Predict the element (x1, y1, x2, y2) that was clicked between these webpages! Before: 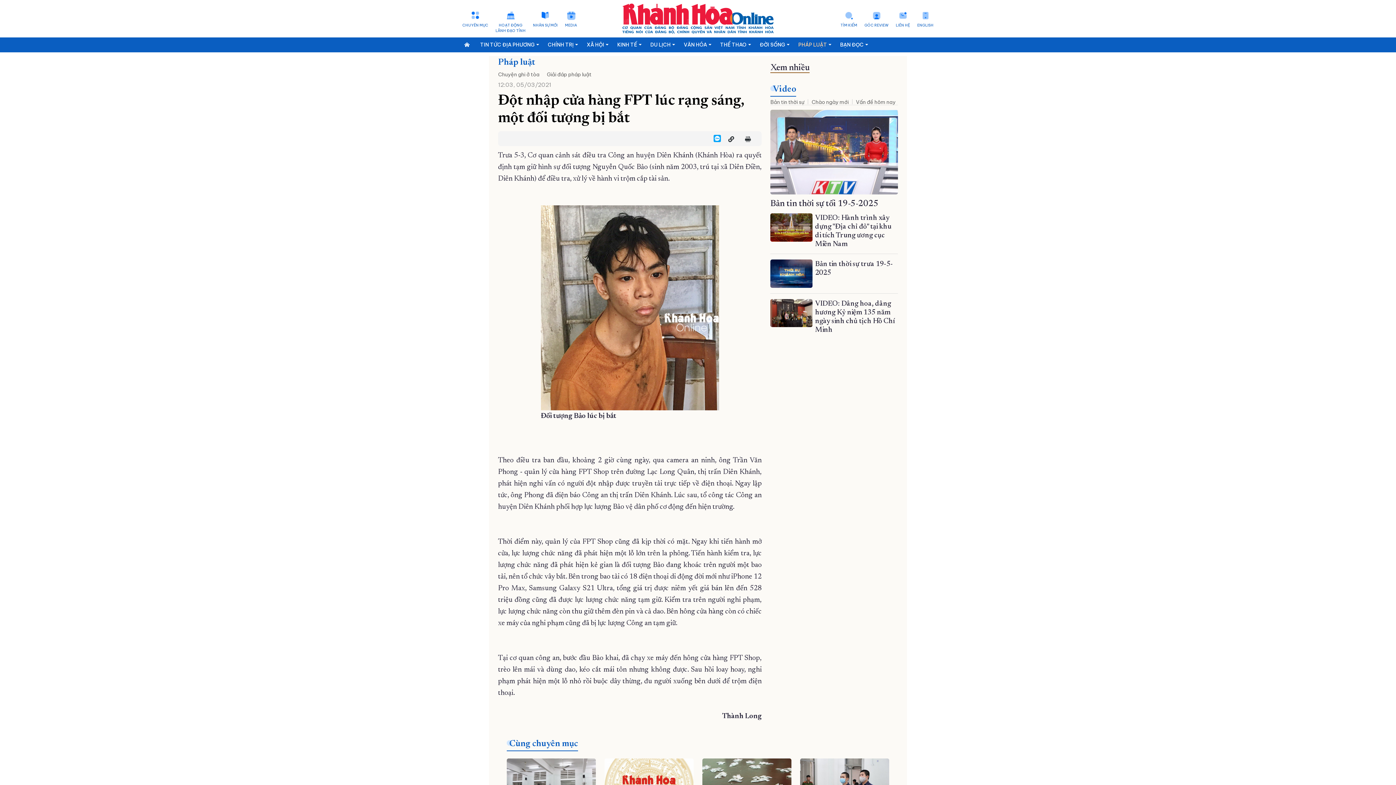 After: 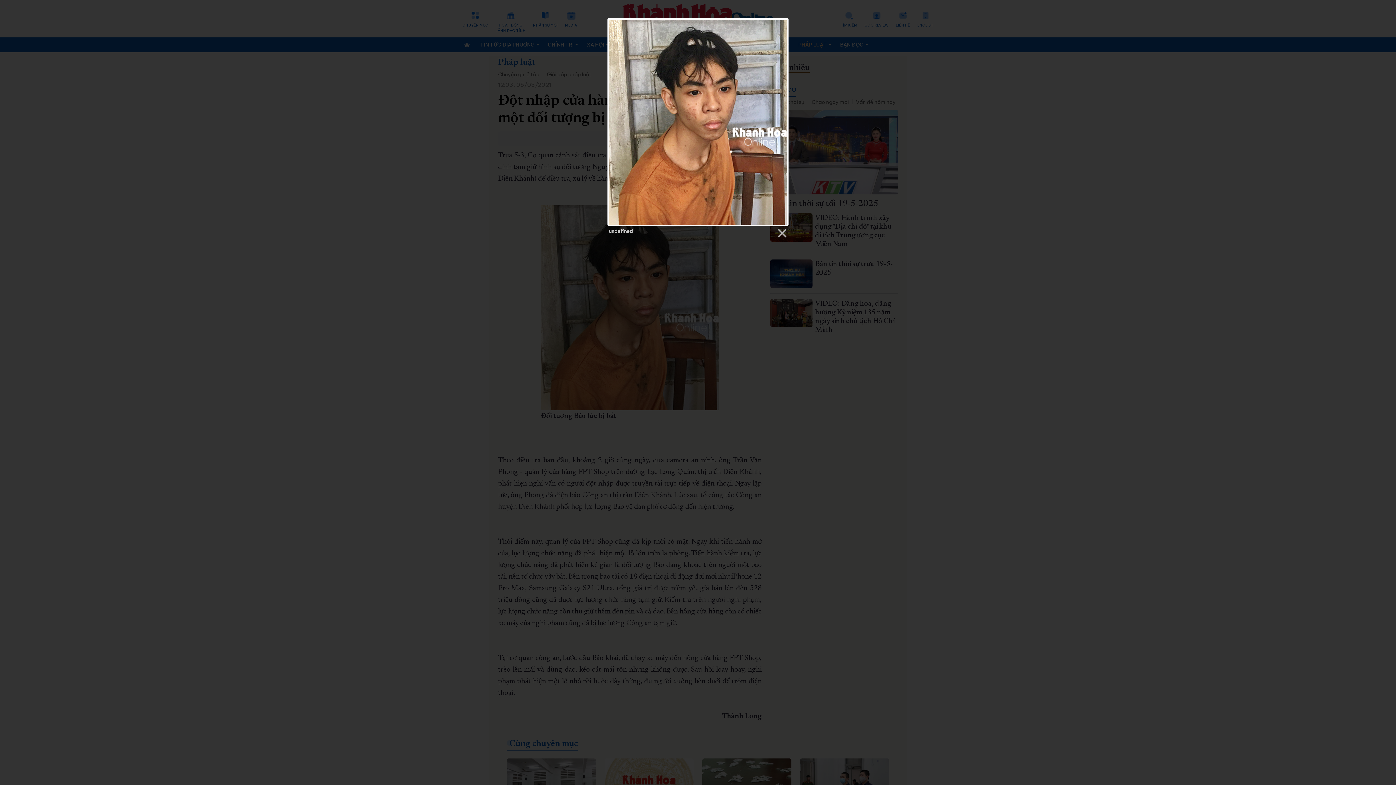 Action: bbox: (540, 302, 719, 311)